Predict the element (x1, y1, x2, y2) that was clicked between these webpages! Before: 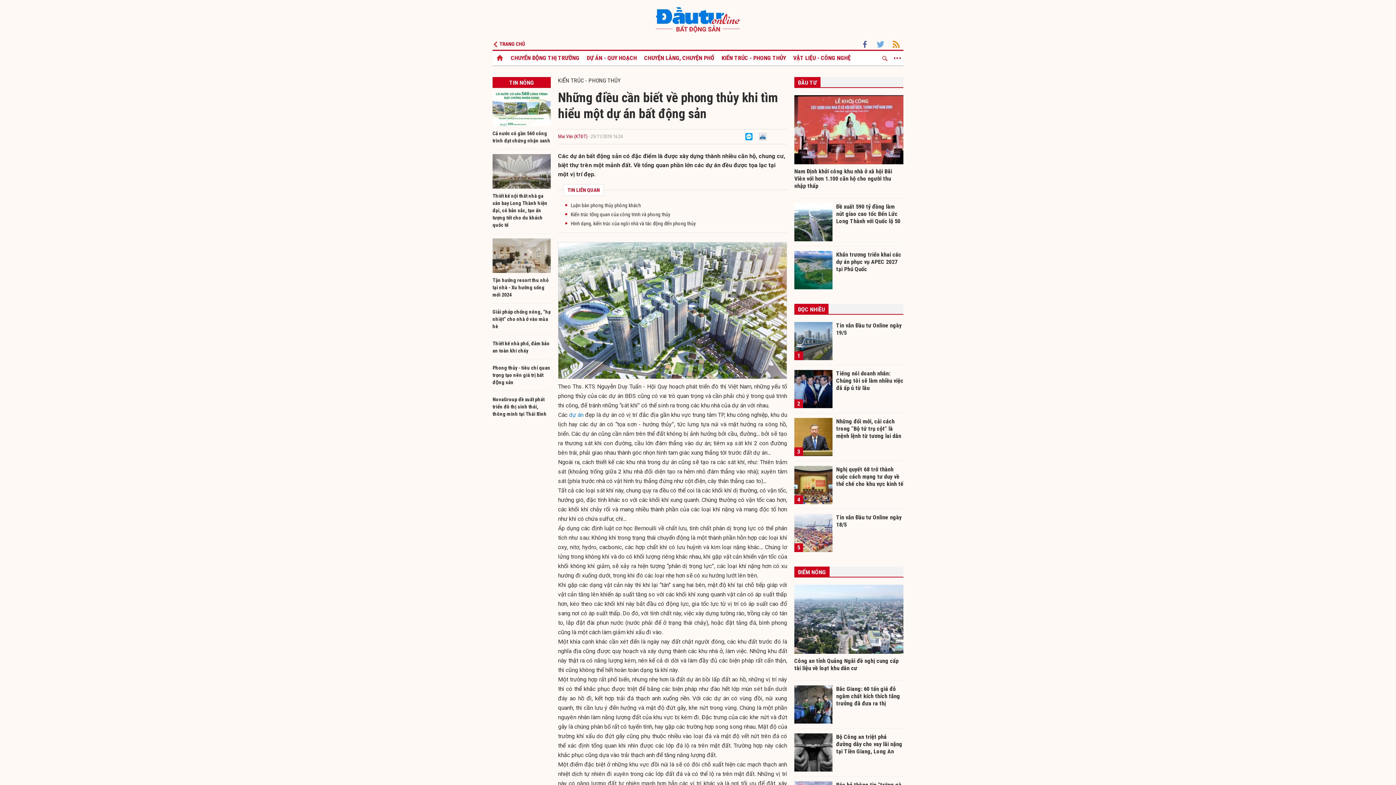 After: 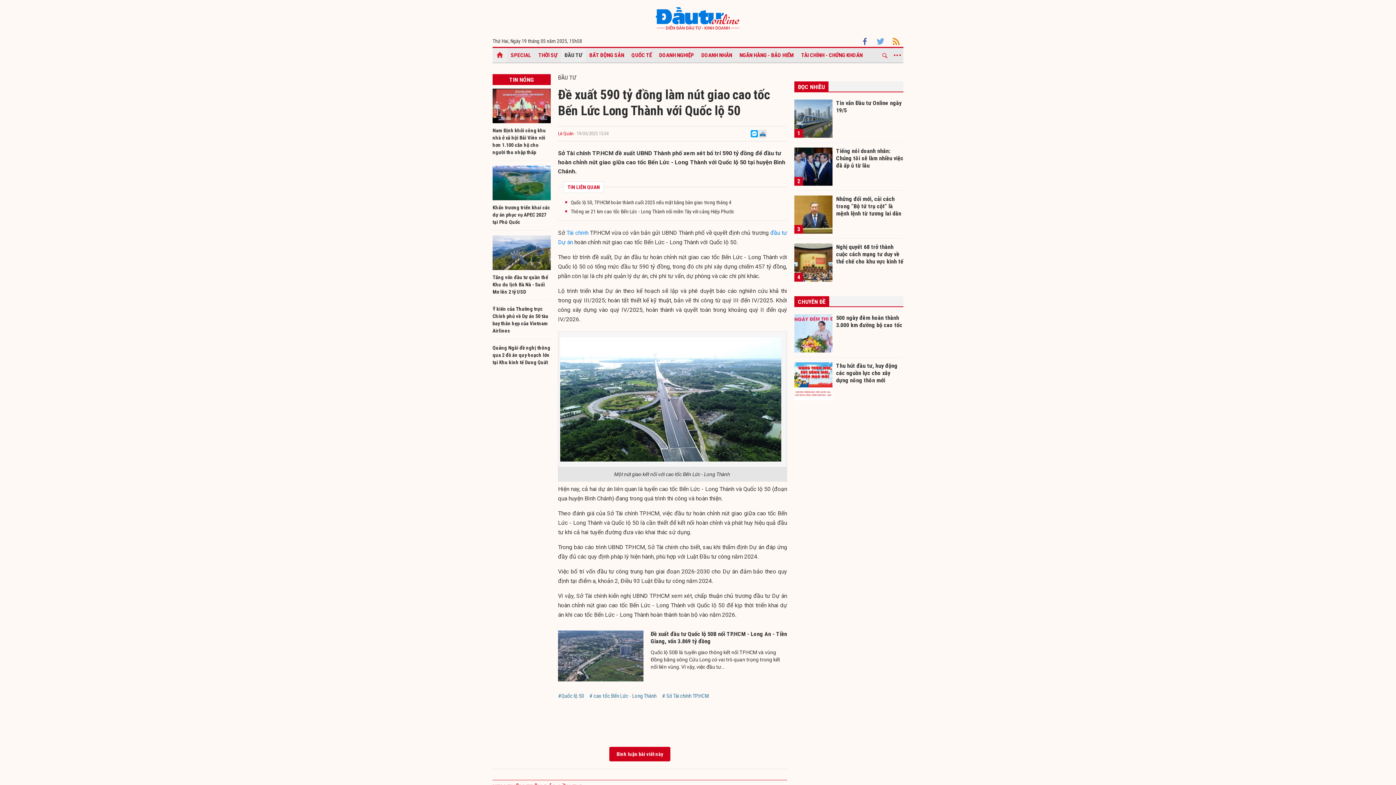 Action: label: Đề xuất 590 tỷ đồng làm nút giao cao tốc Bến Lức Long Thành với Quốc lộ 50 bbox: (836, 203, 903, 224)